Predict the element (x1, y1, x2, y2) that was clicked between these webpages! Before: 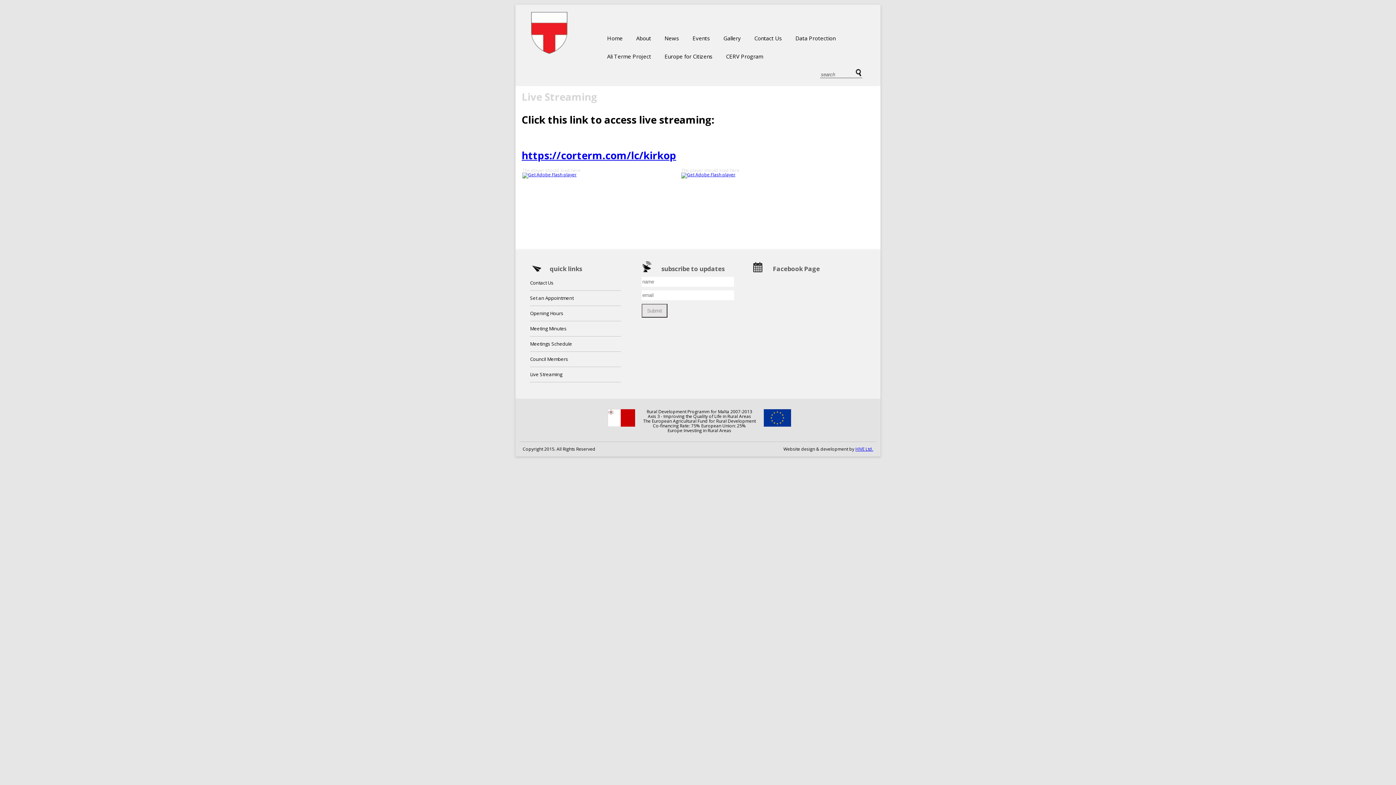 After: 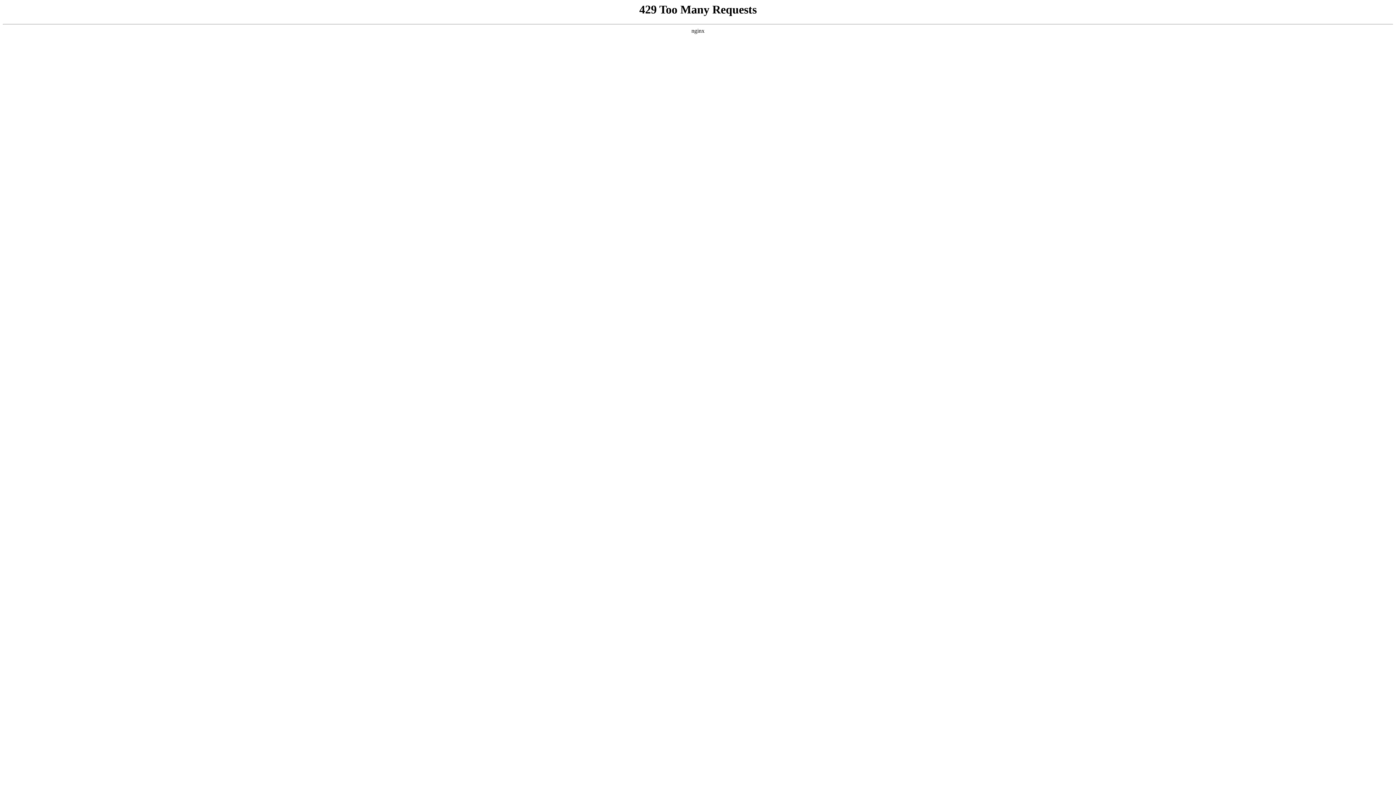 Action: label: Contact Us bbox: (530, 279, 553, 289)